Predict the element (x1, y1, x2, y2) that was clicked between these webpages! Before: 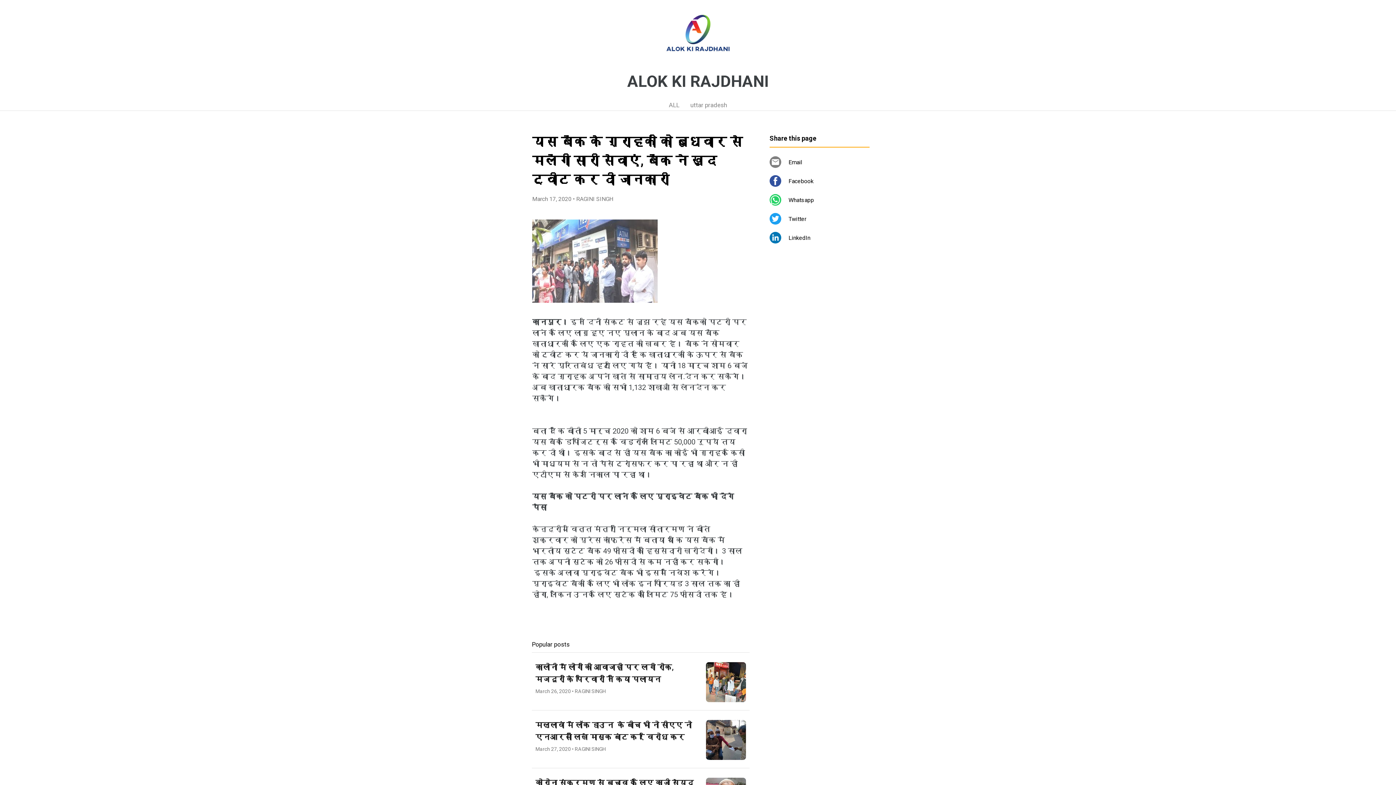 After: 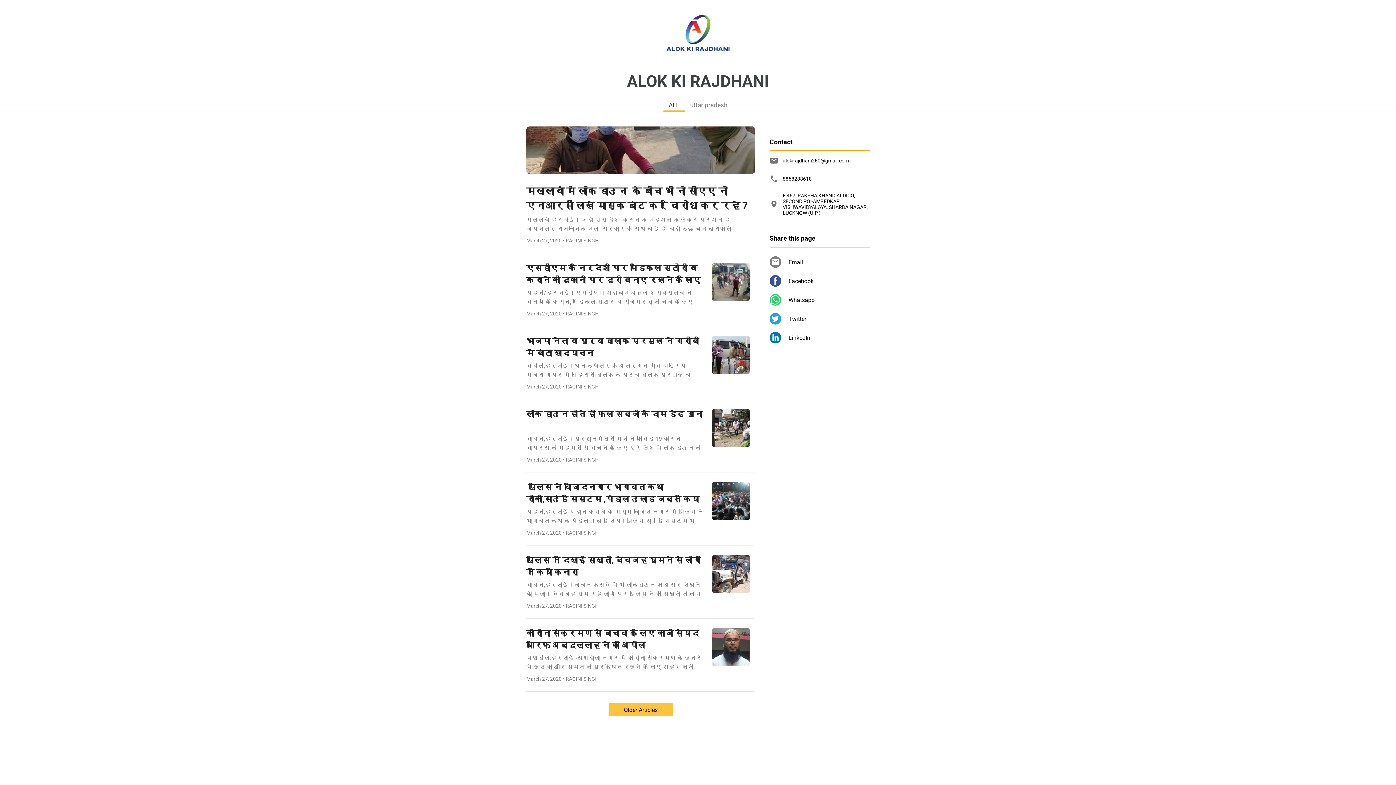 Action: bbox: (663, 97, 685, 110) label: ALL